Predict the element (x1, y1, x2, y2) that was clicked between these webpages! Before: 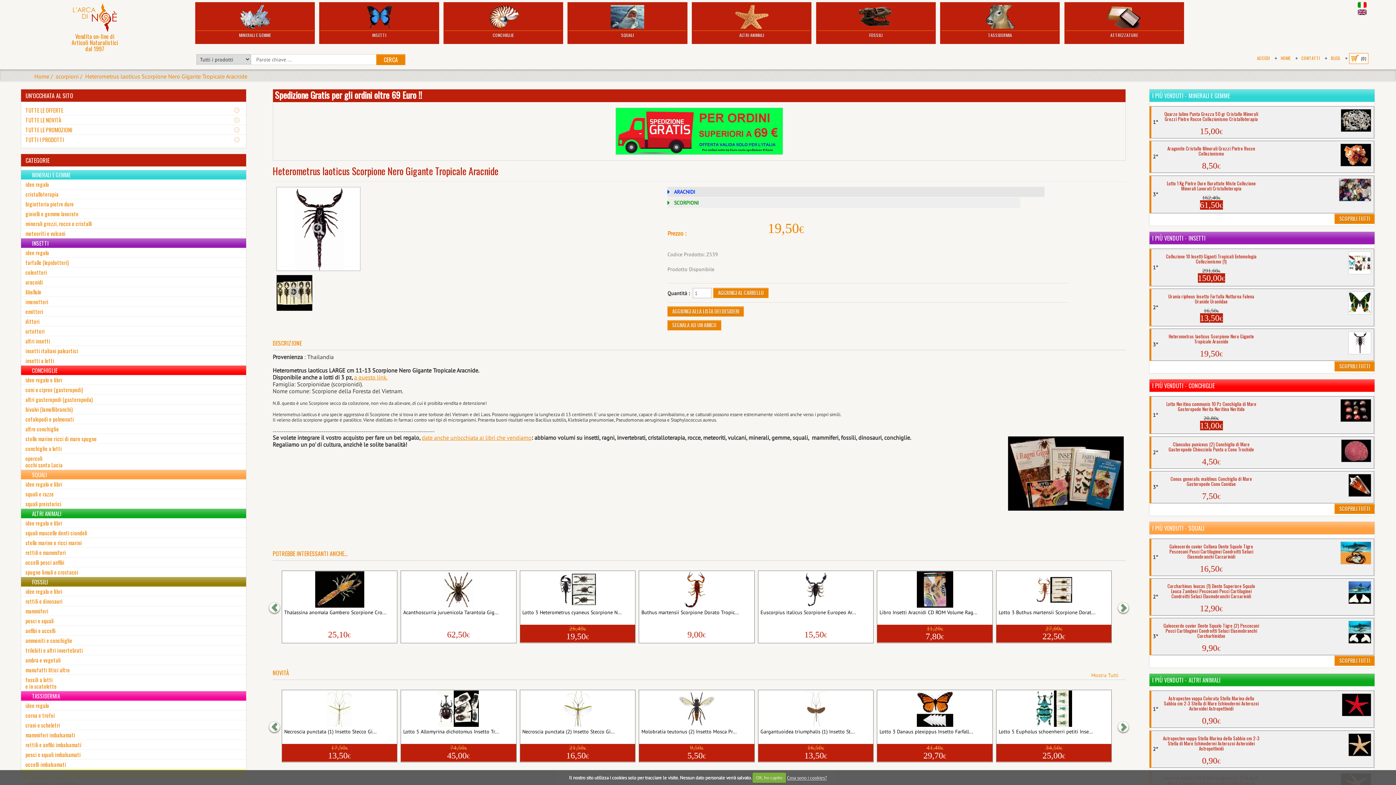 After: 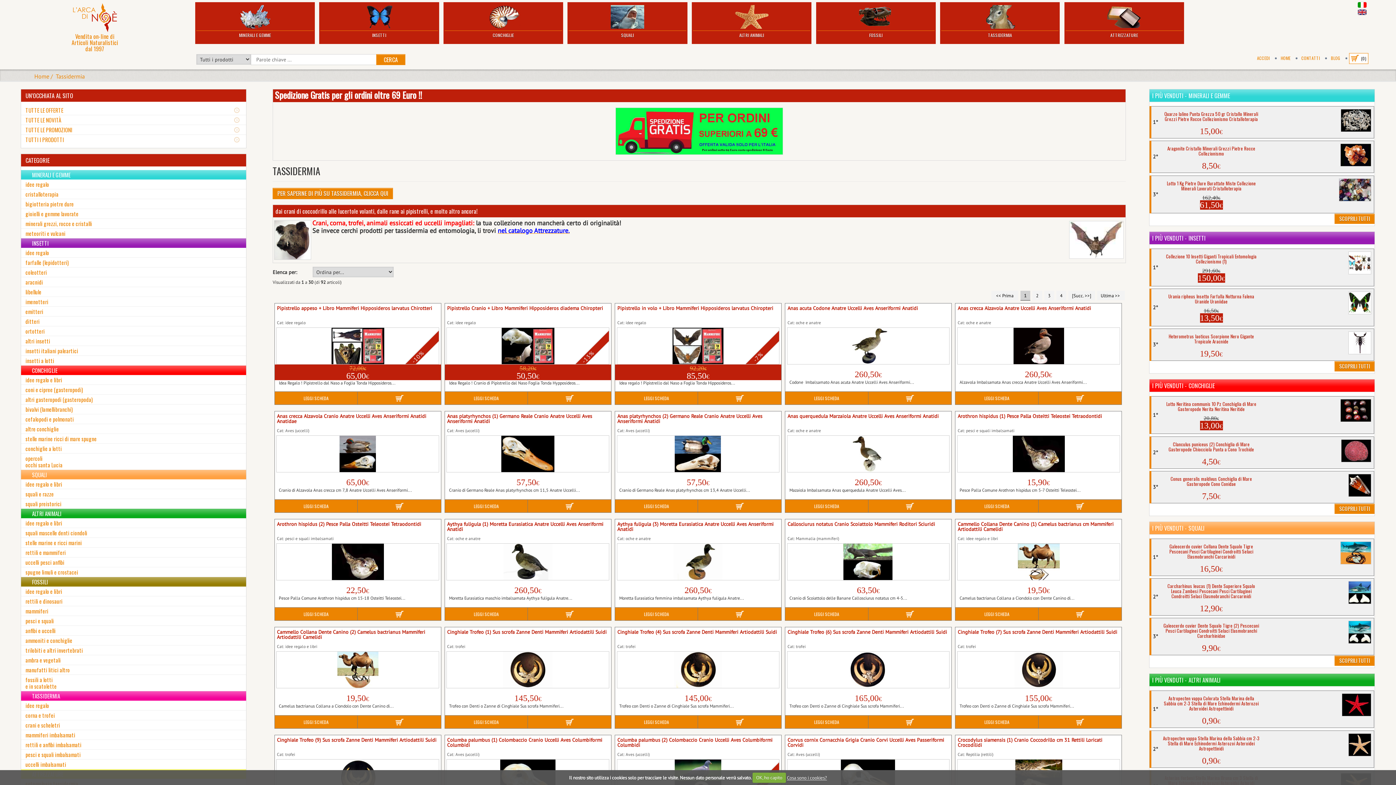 Action: label: TASSIDERMIA bbox: (940, 2, 1060, 44)